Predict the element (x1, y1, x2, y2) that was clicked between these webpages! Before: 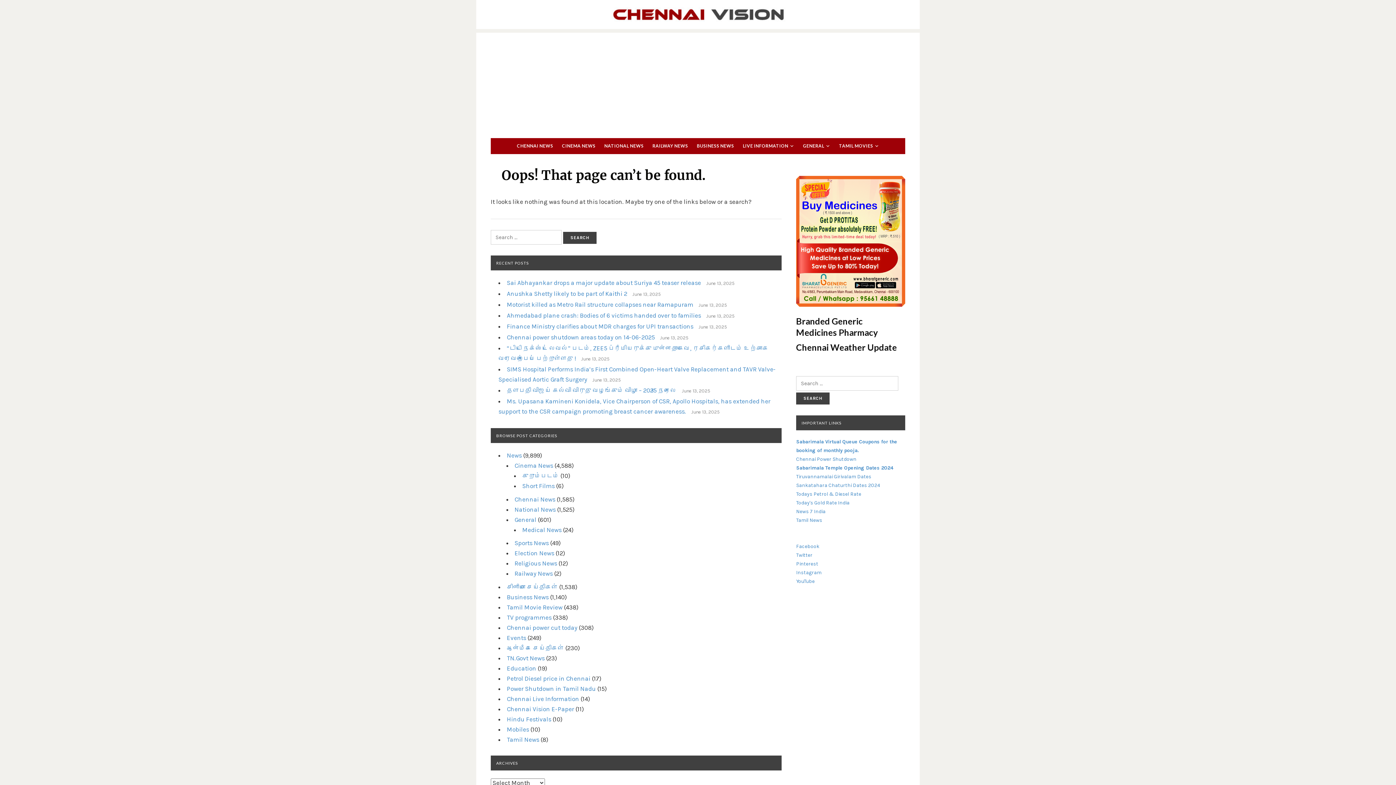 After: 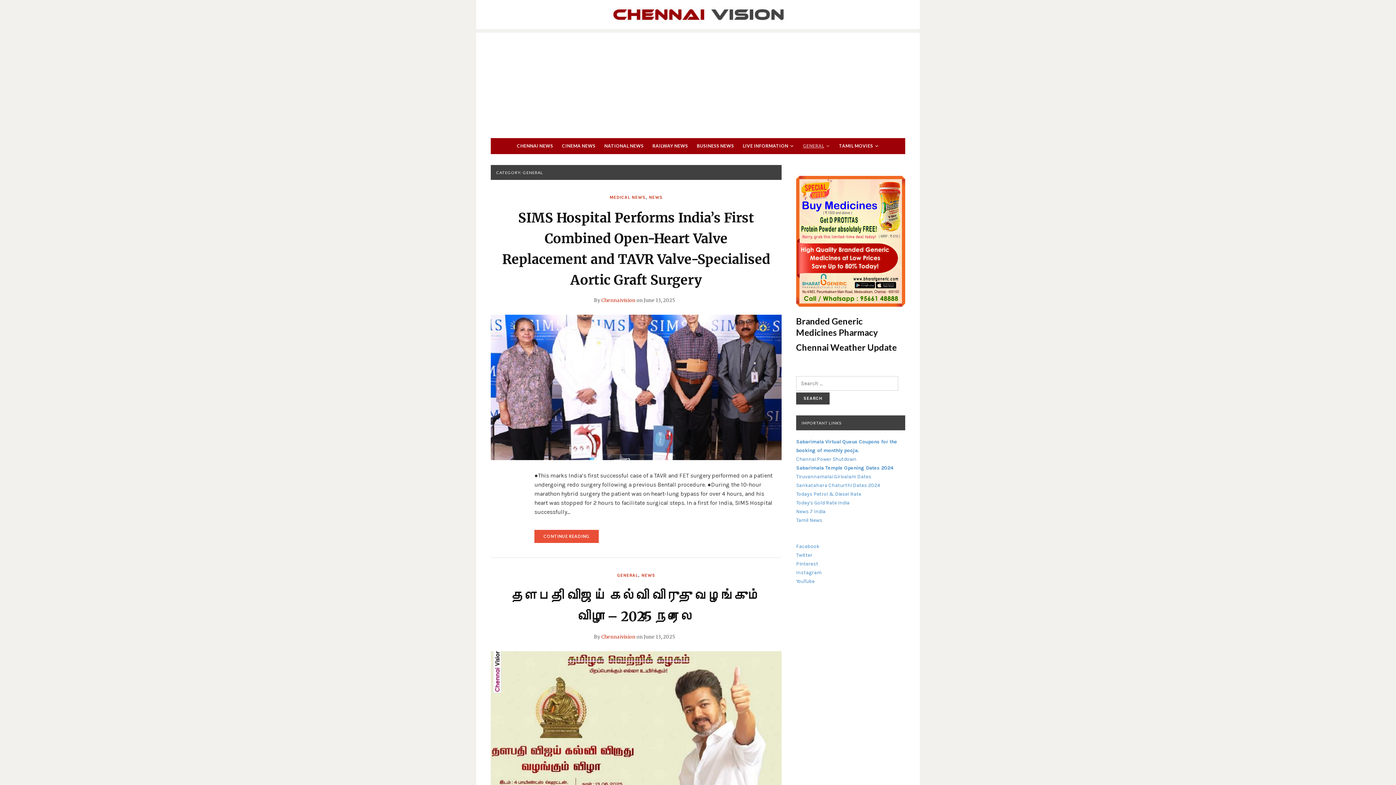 Action: label: GENERAL bbox: (802, 138, 831, 154)